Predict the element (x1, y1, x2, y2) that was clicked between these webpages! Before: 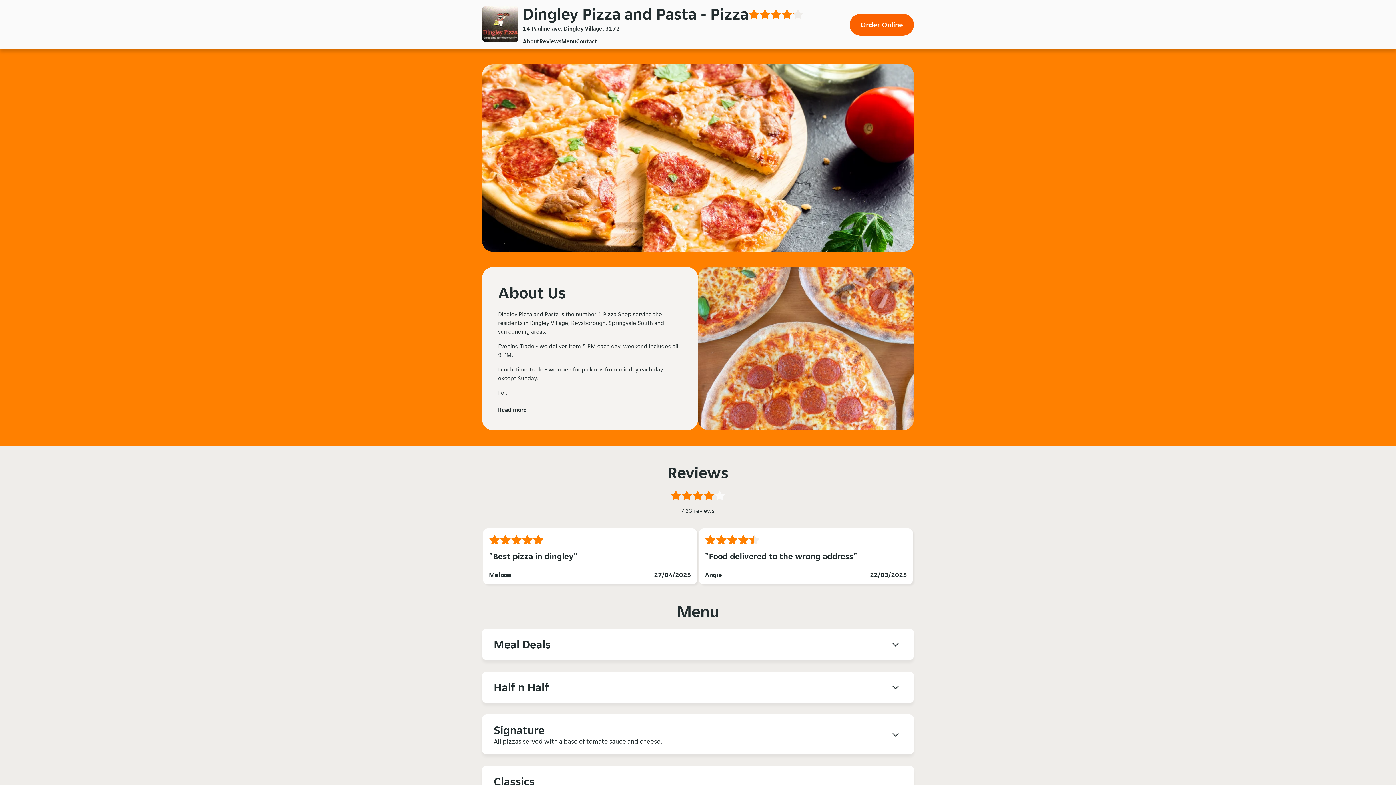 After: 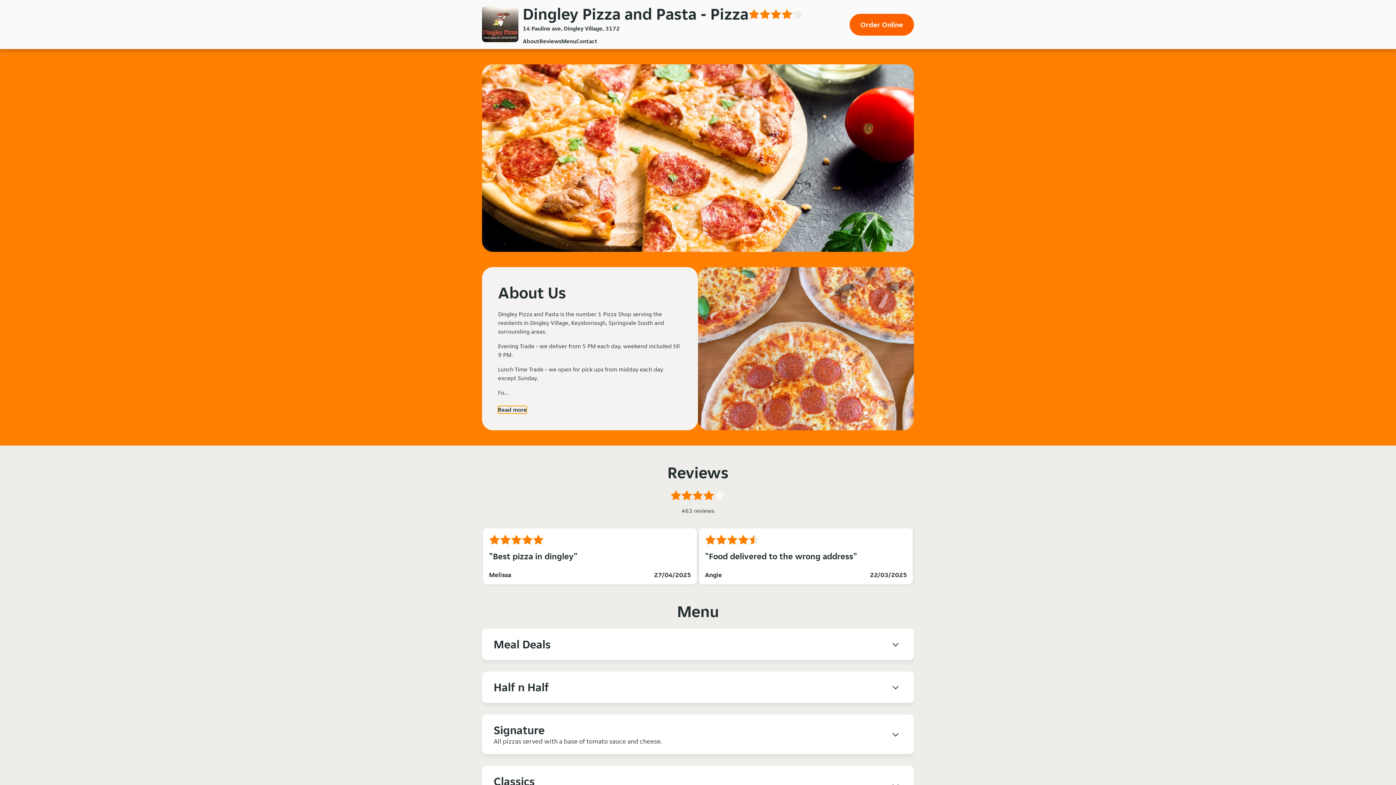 Action: bbox: (498, 406, 526, 413) label: Read more